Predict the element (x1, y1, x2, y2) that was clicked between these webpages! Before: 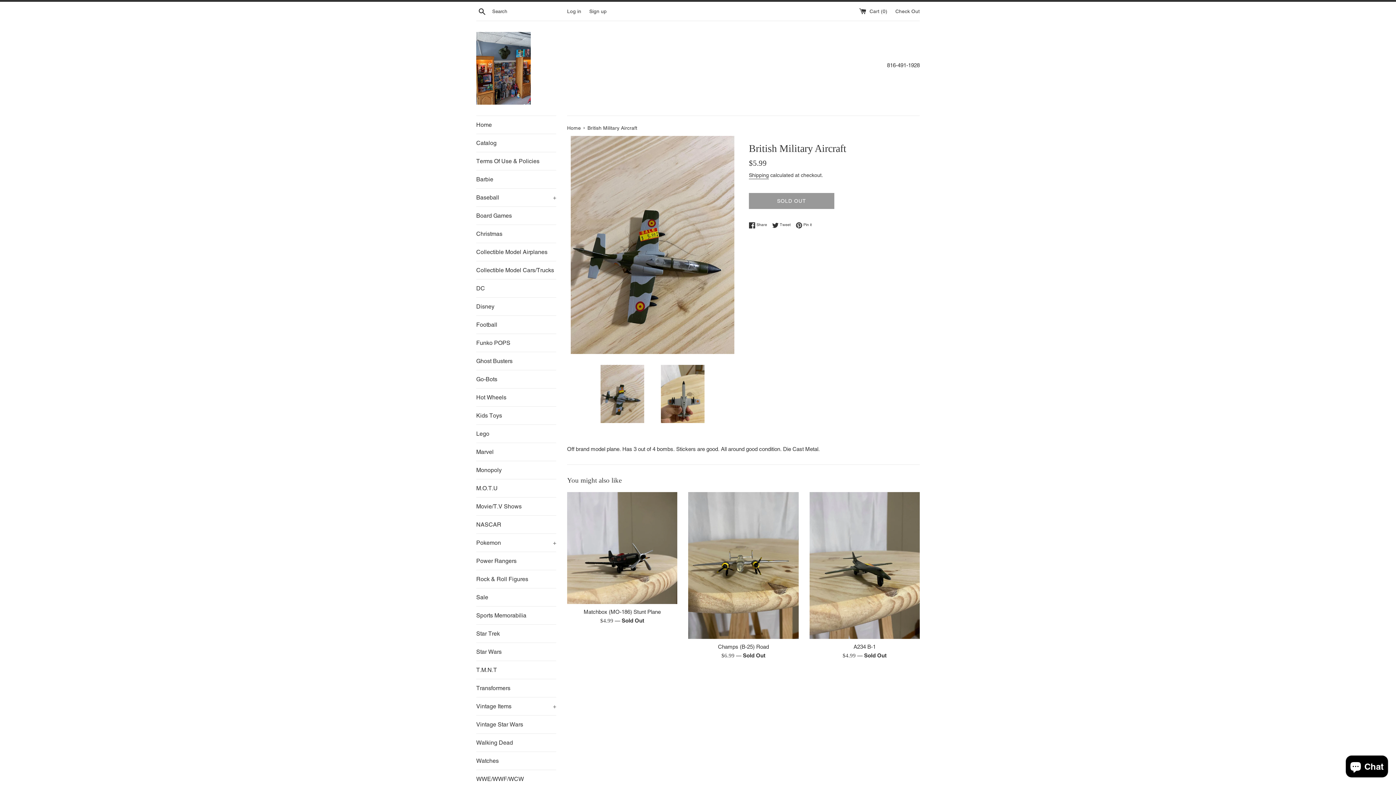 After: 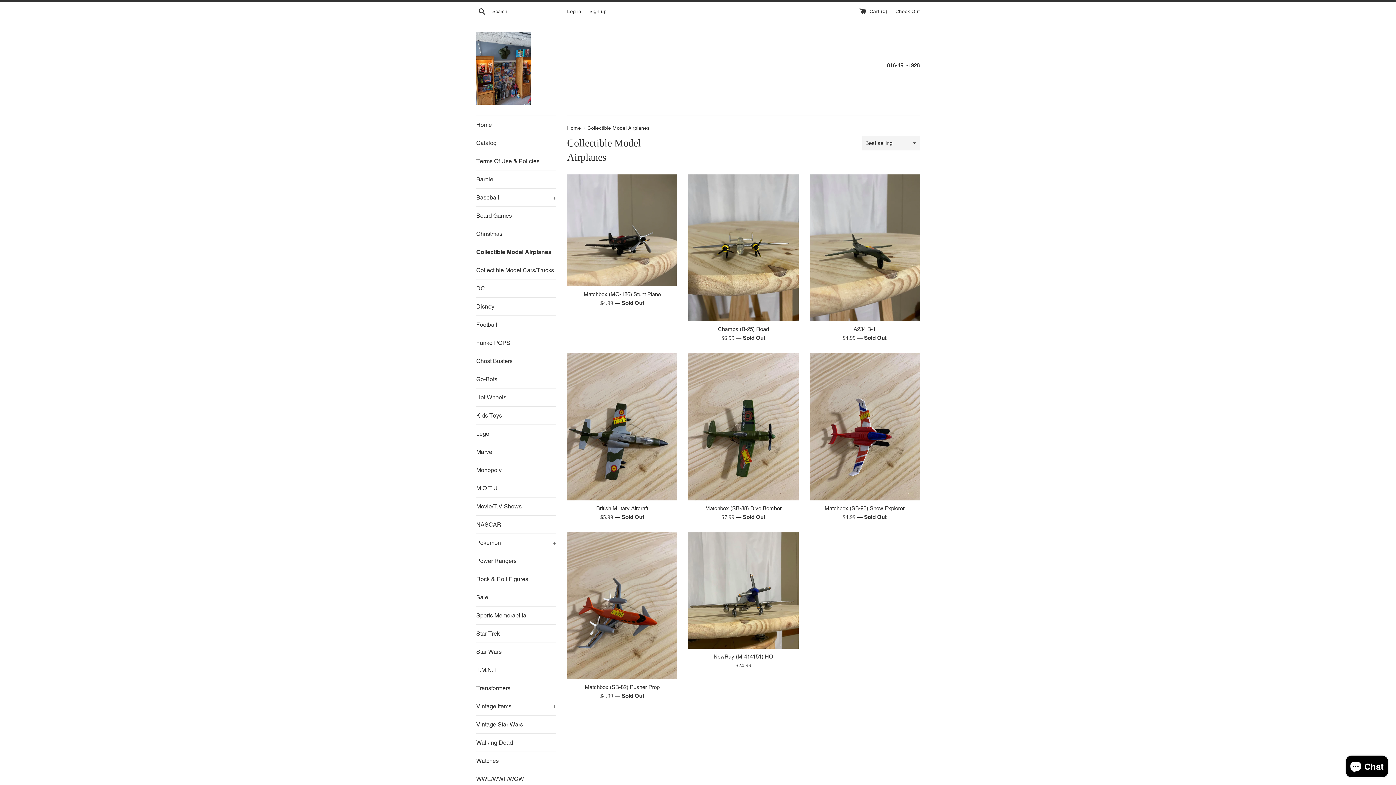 Action: bbox: (476, 243, 556, 261) label: Collectible Model Airplanes